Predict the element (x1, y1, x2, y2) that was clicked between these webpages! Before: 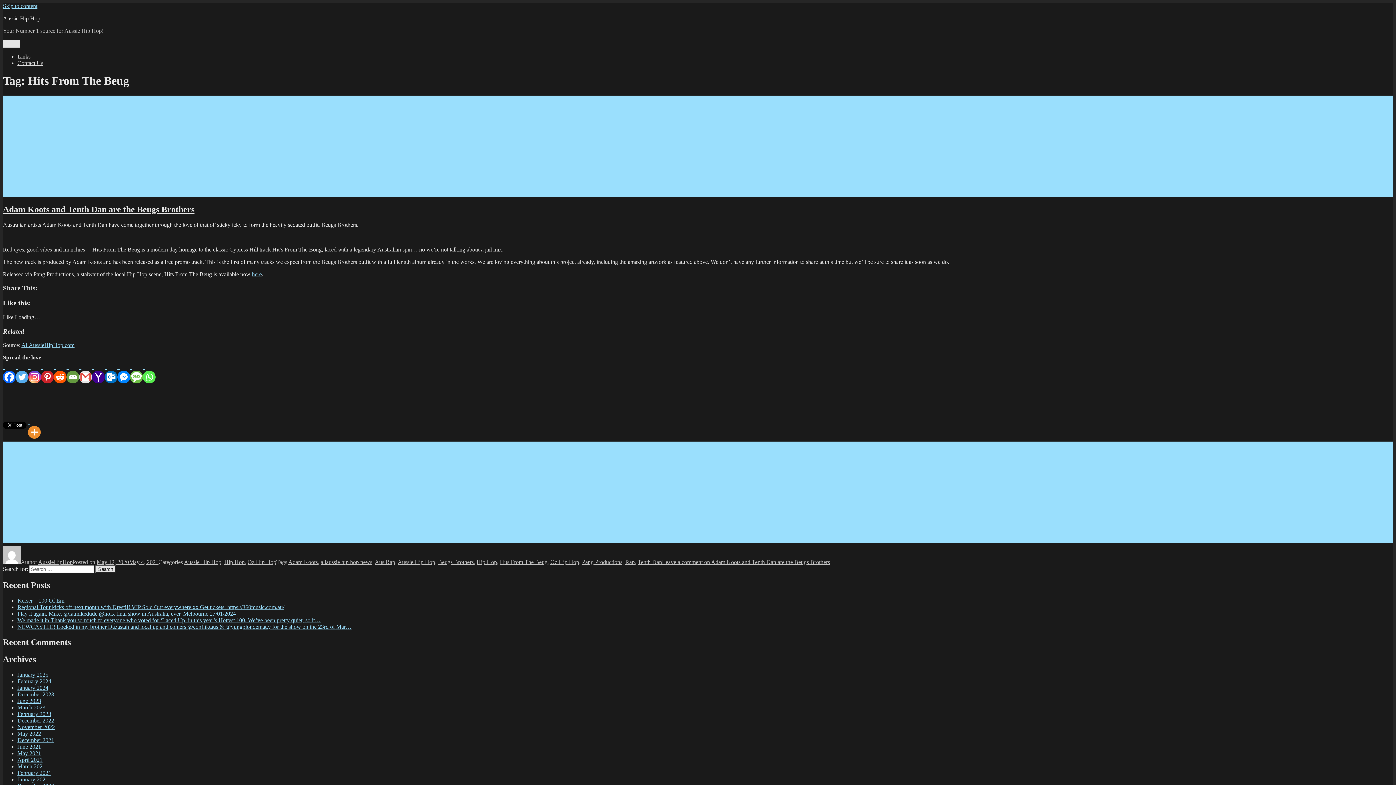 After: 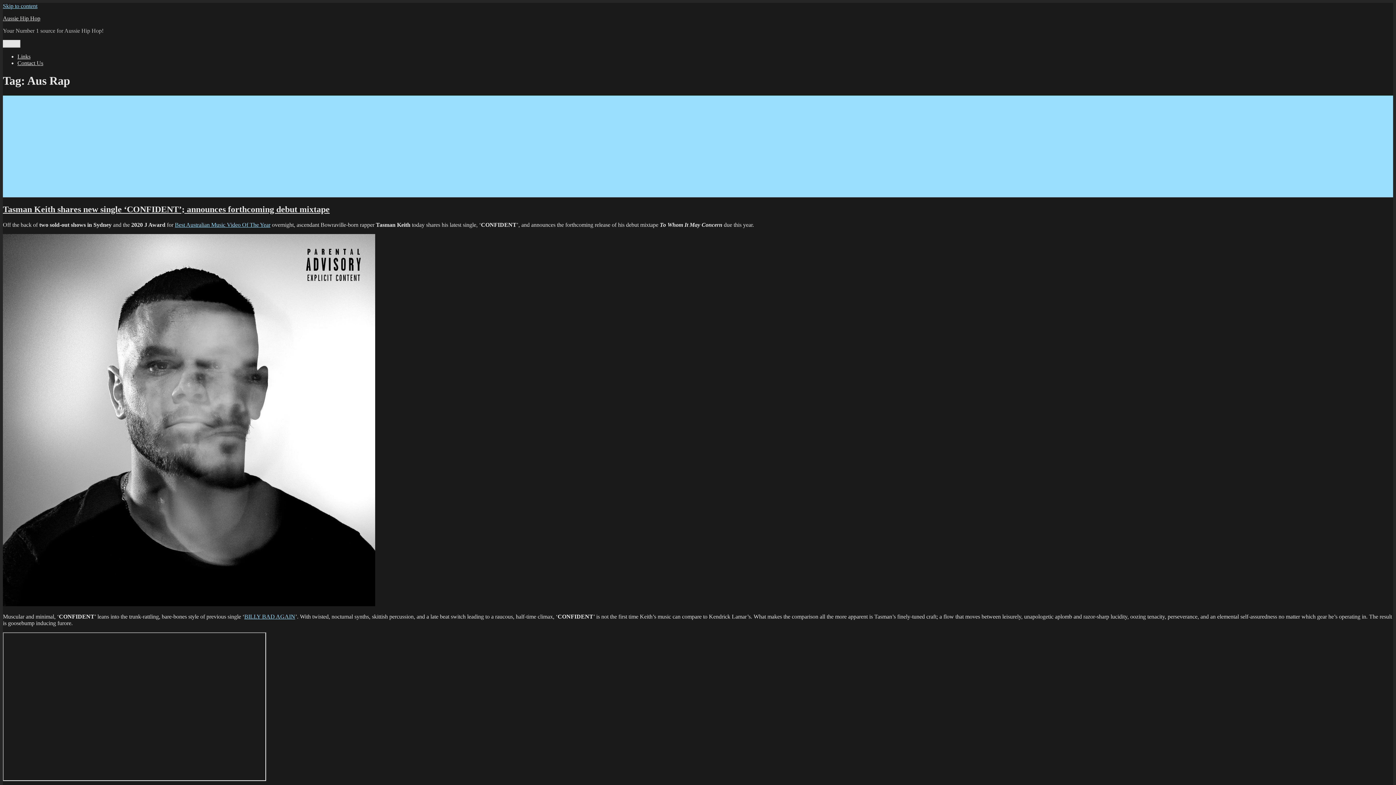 Action: label: Aus Rap bbox: (374, 559, 395, 565)